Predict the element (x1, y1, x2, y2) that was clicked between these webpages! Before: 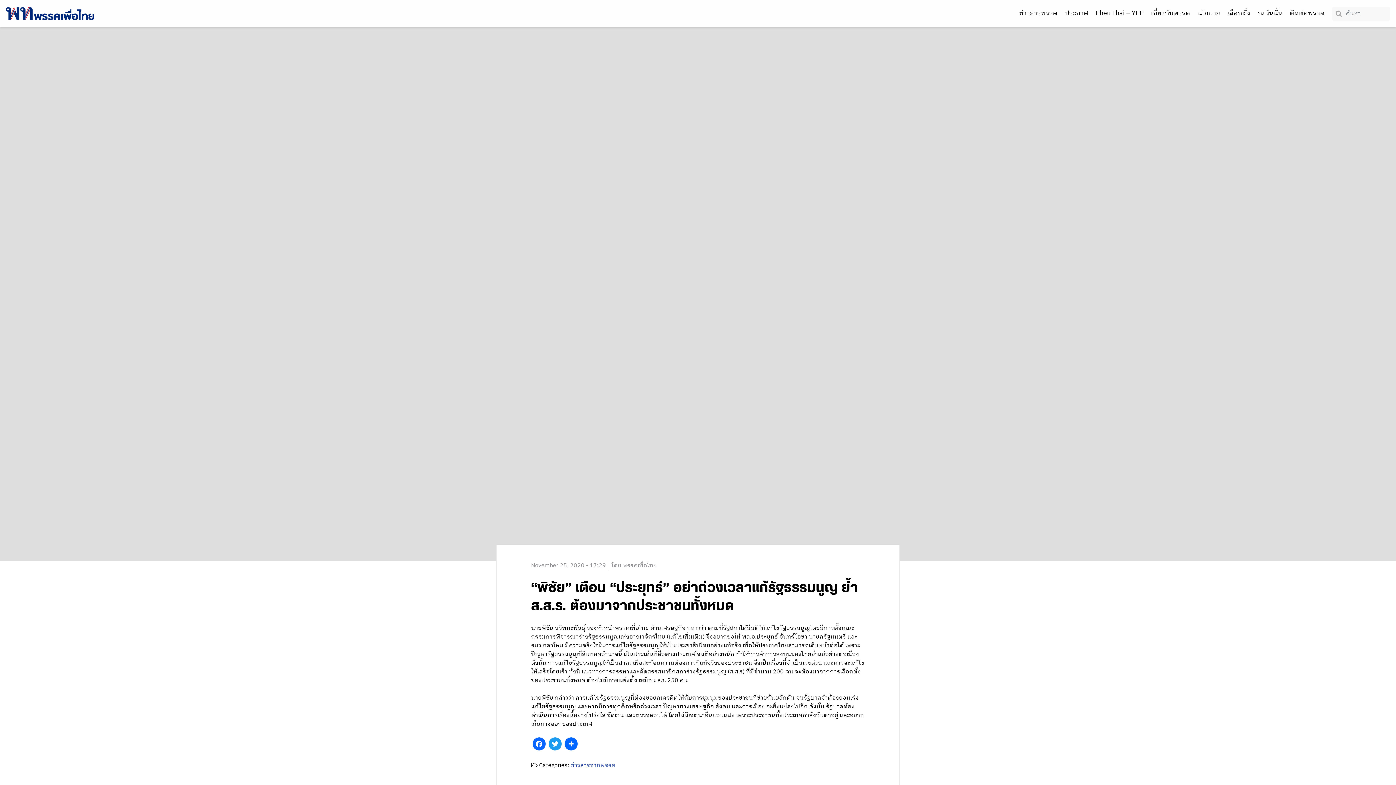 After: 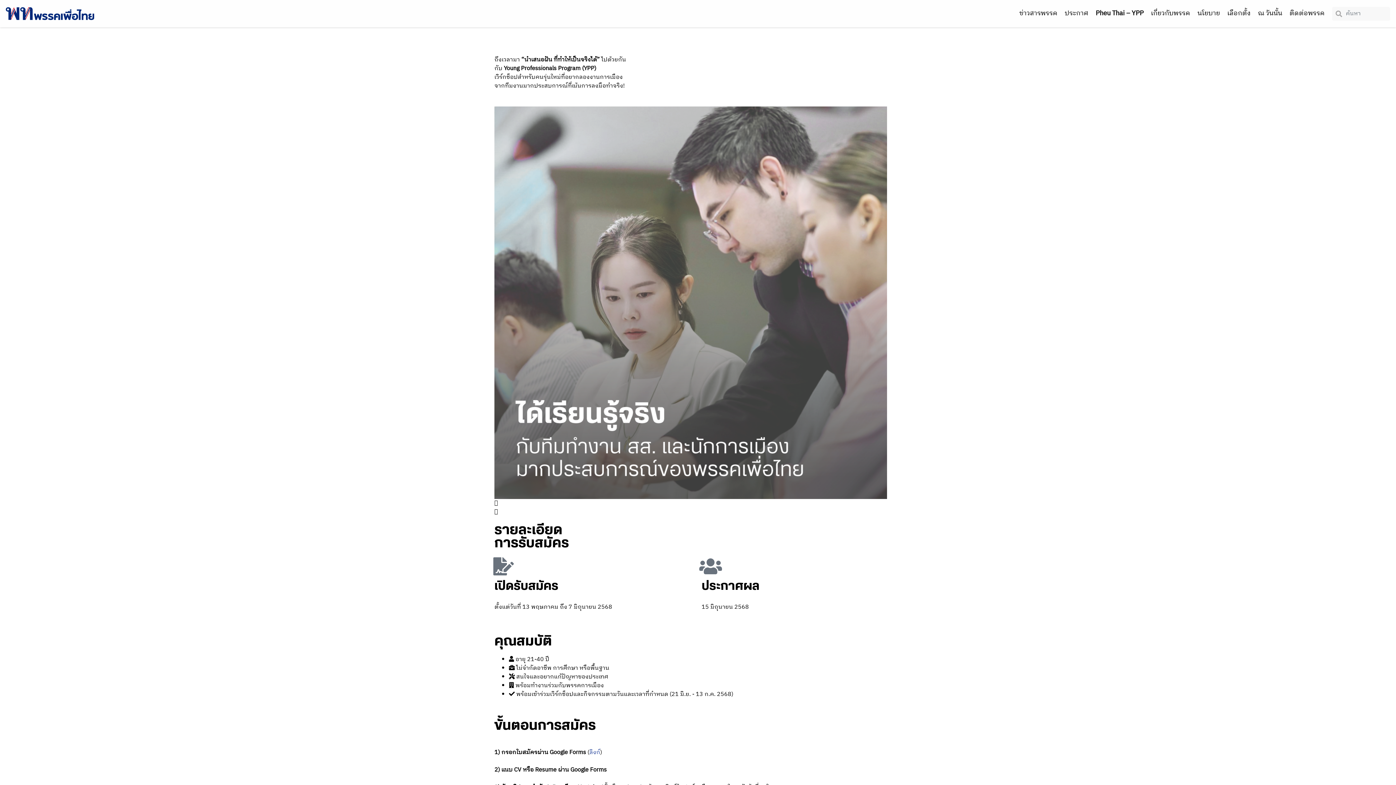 Action: label: Pheu Thai – YPP bbox: (1096, 0, 1144, 27)